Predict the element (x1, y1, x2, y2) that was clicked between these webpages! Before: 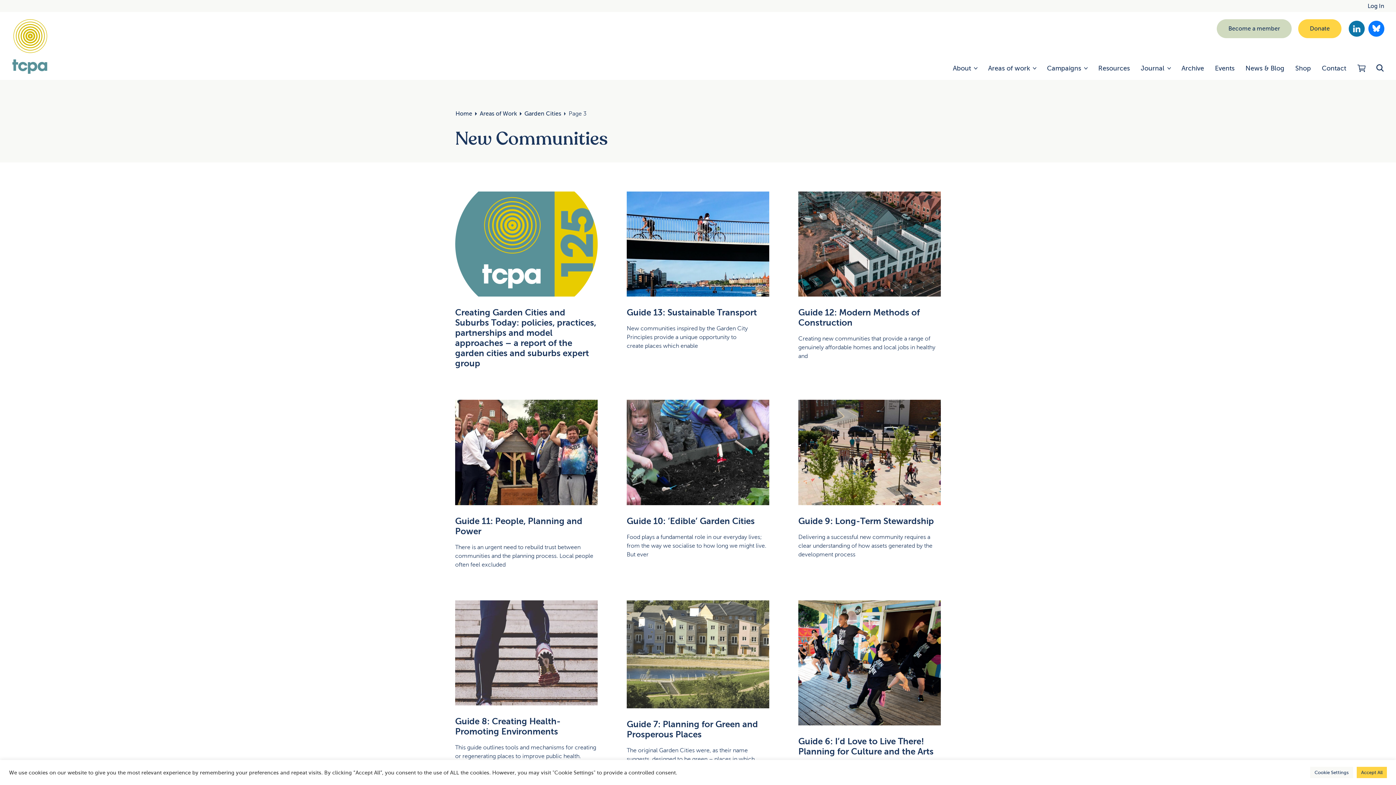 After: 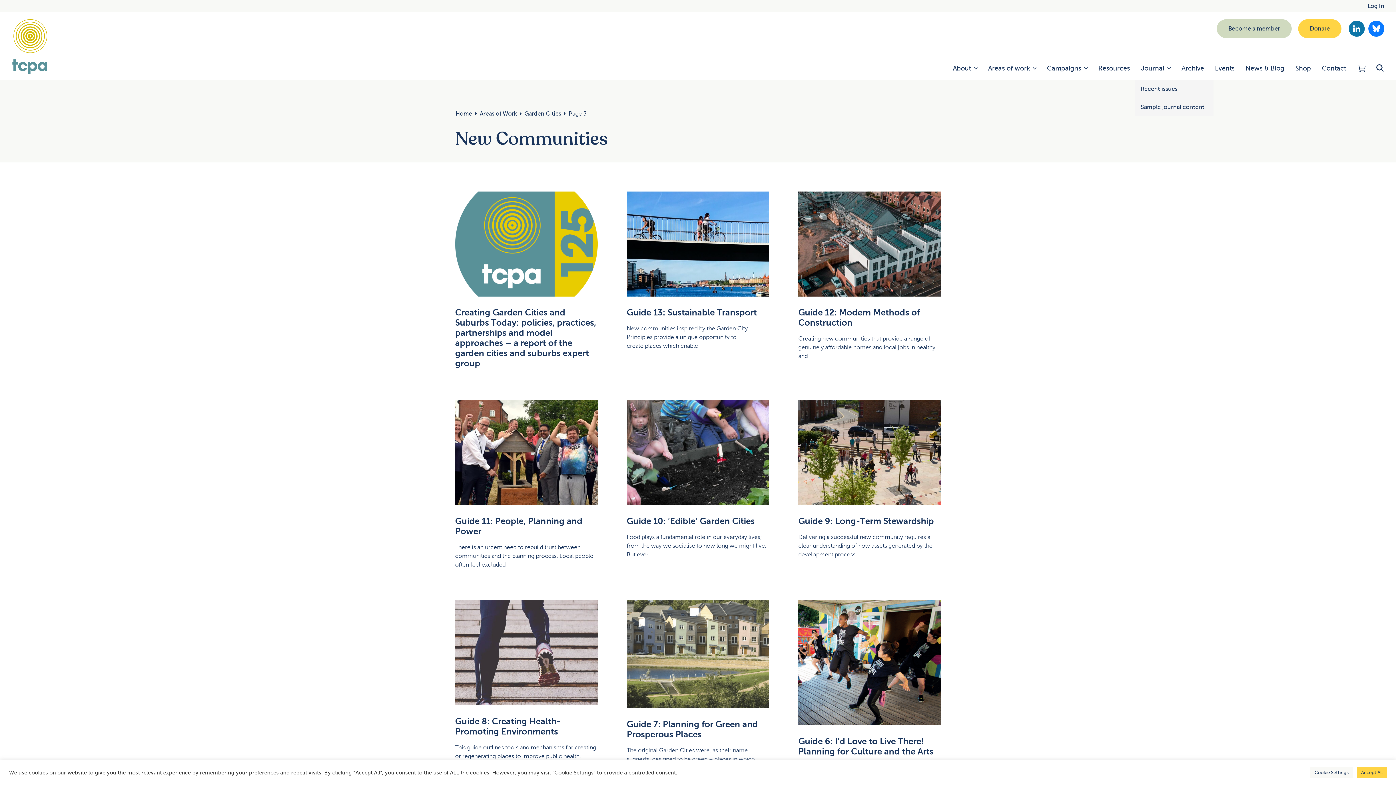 Action: bbox: (1167, 66, 1171, 70)